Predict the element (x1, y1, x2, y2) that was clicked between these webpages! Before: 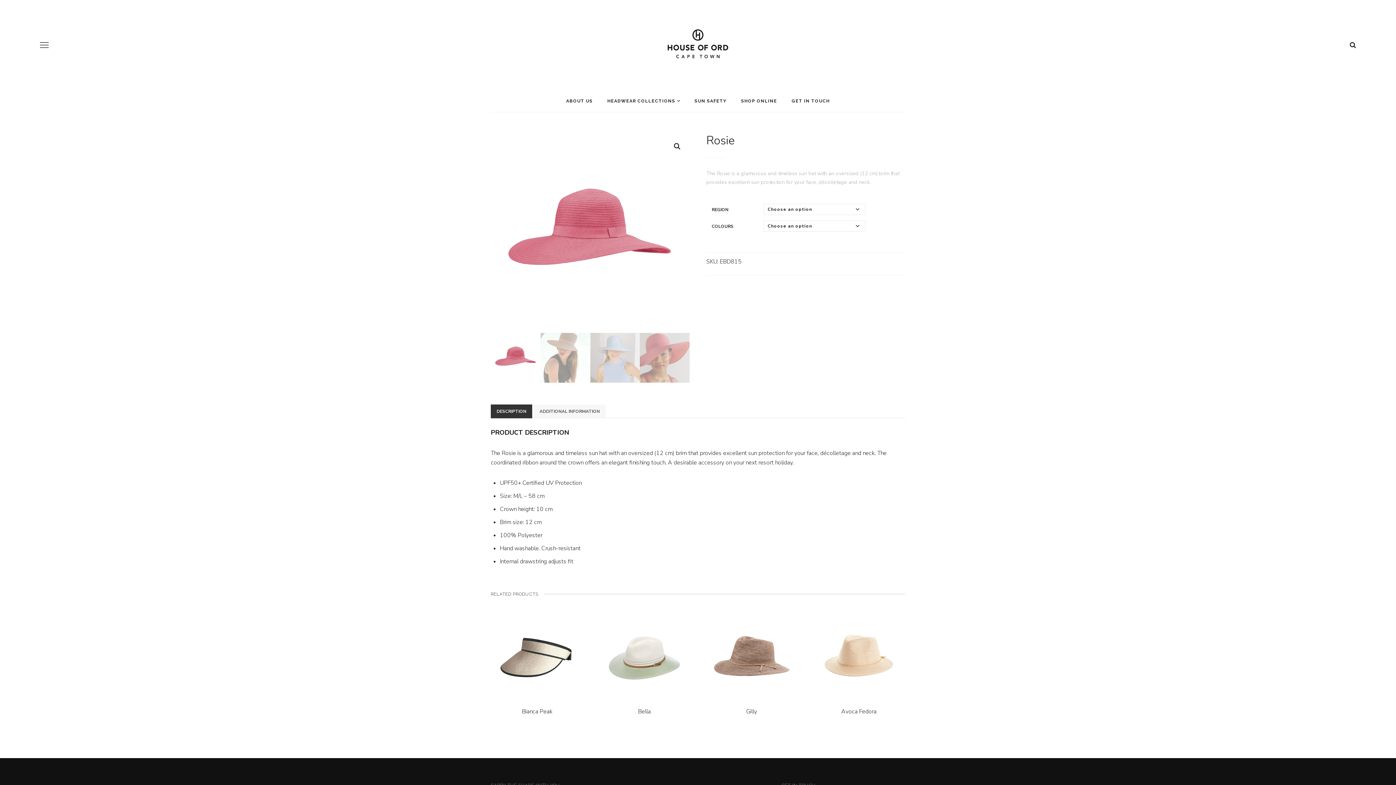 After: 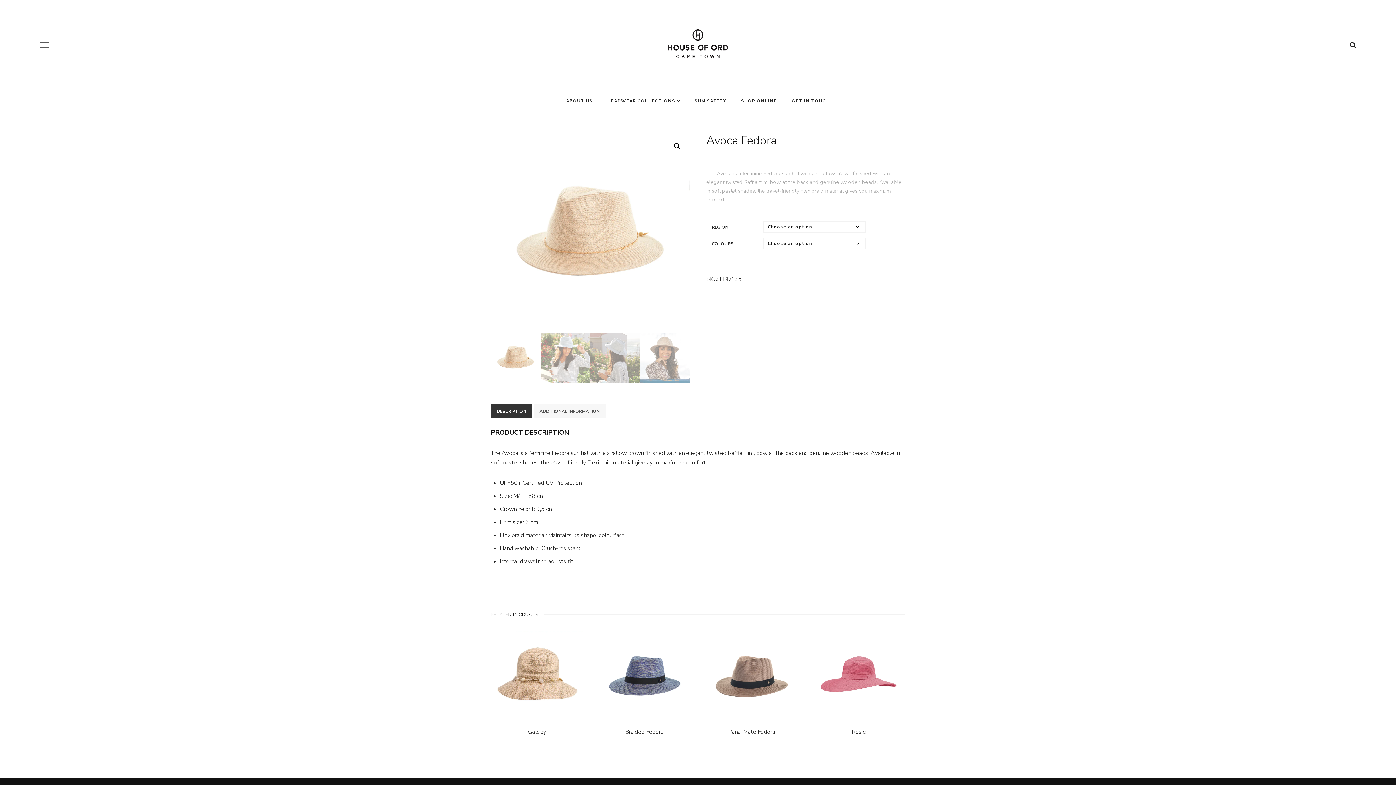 Action: bbox: (812, 610, 905, 718) label: Avoca Fedora